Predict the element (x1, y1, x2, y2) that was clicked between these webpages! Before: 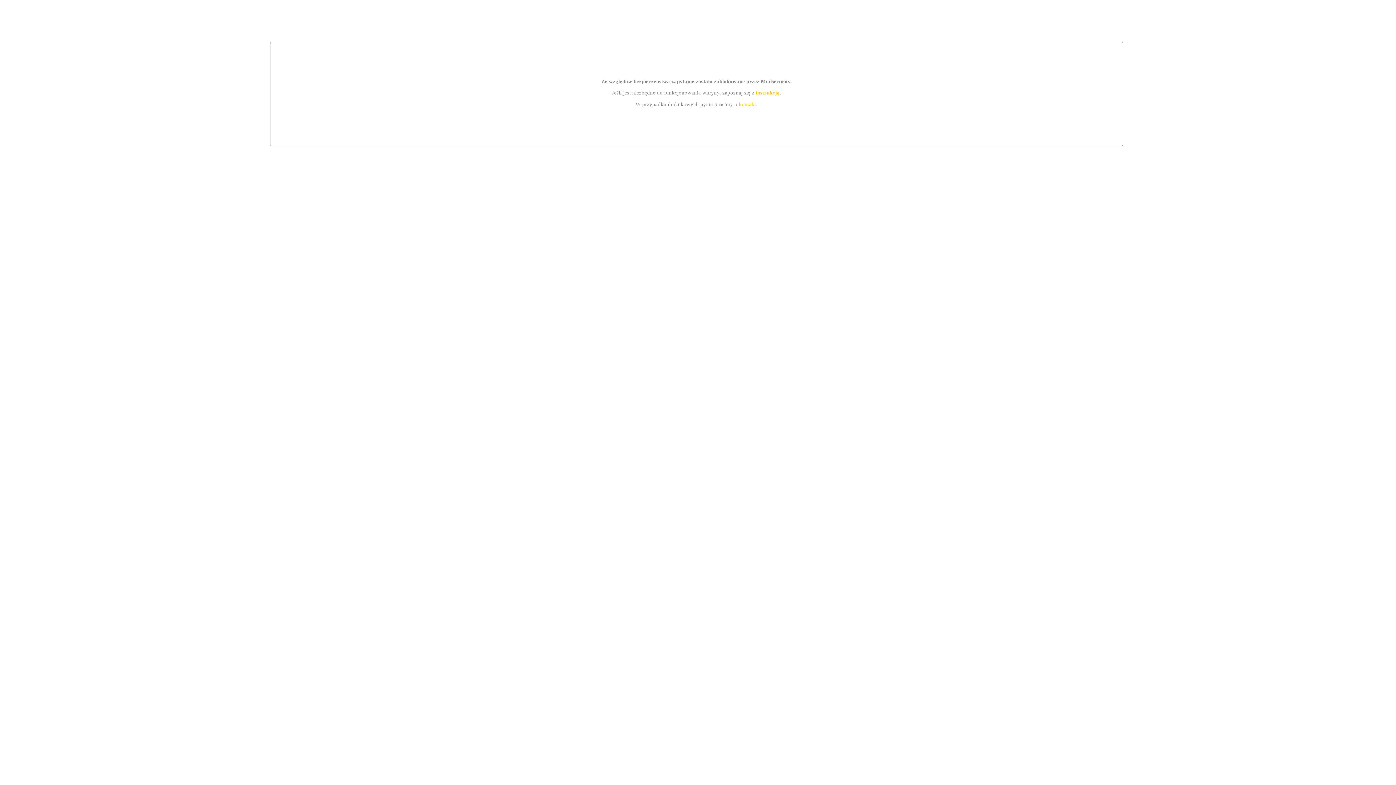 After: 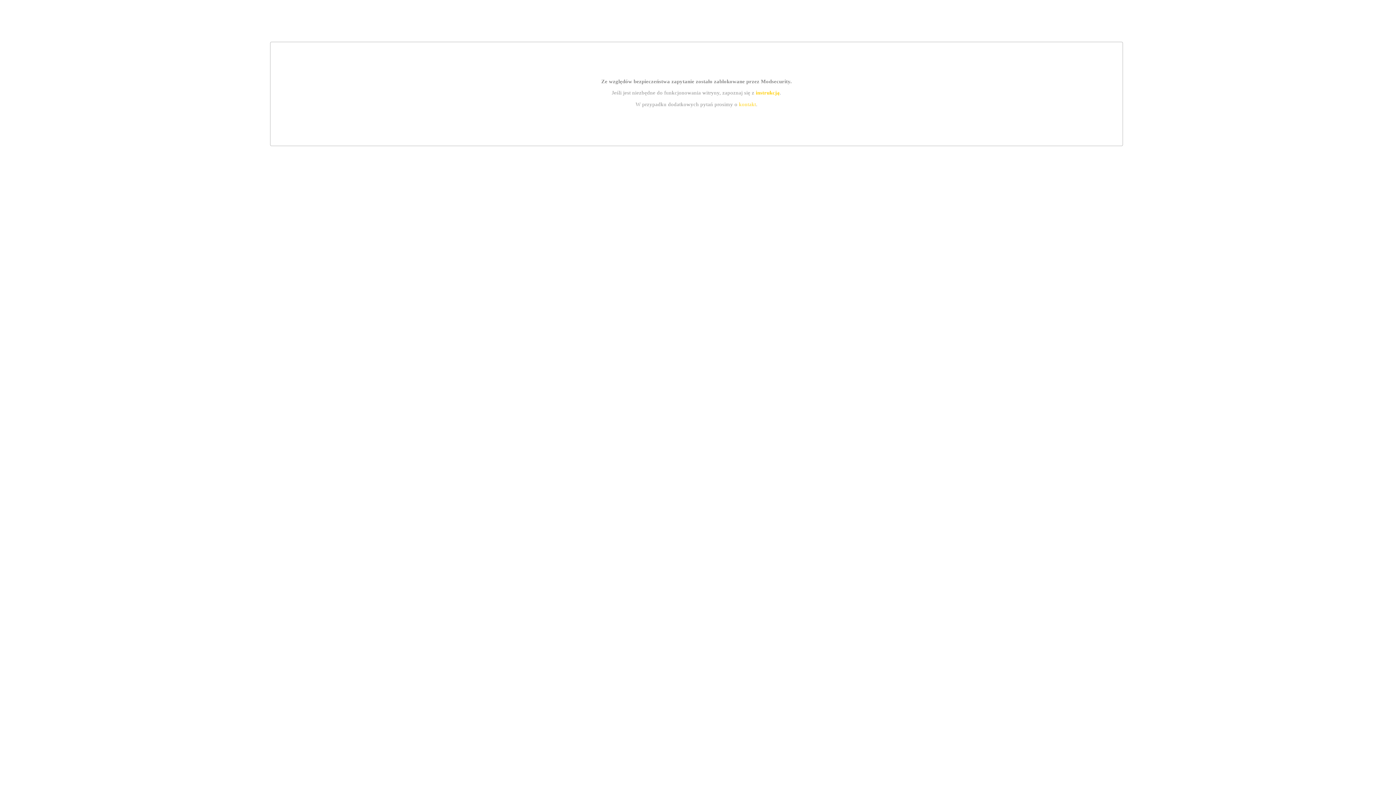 Action: label: instrukcją bbox: (755, 89, 779, 95)